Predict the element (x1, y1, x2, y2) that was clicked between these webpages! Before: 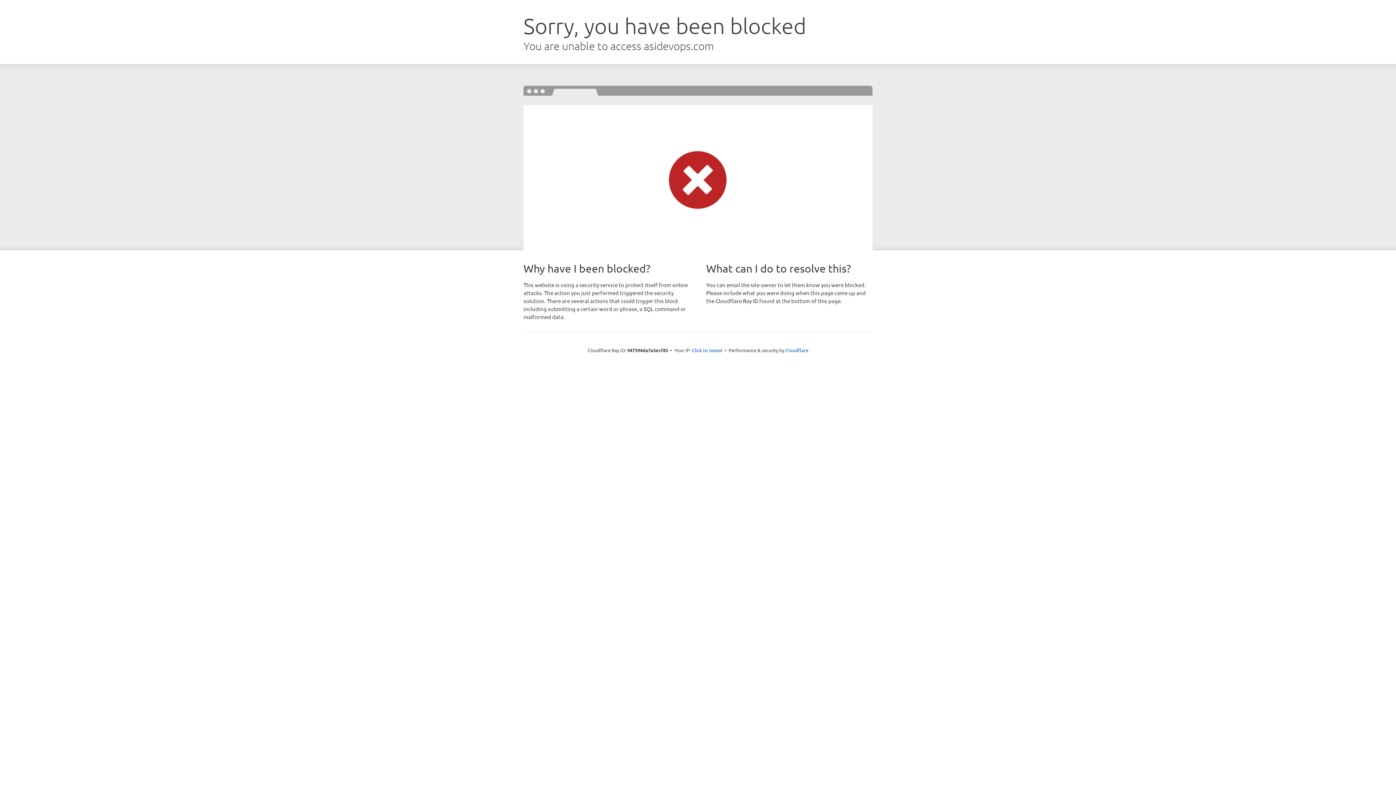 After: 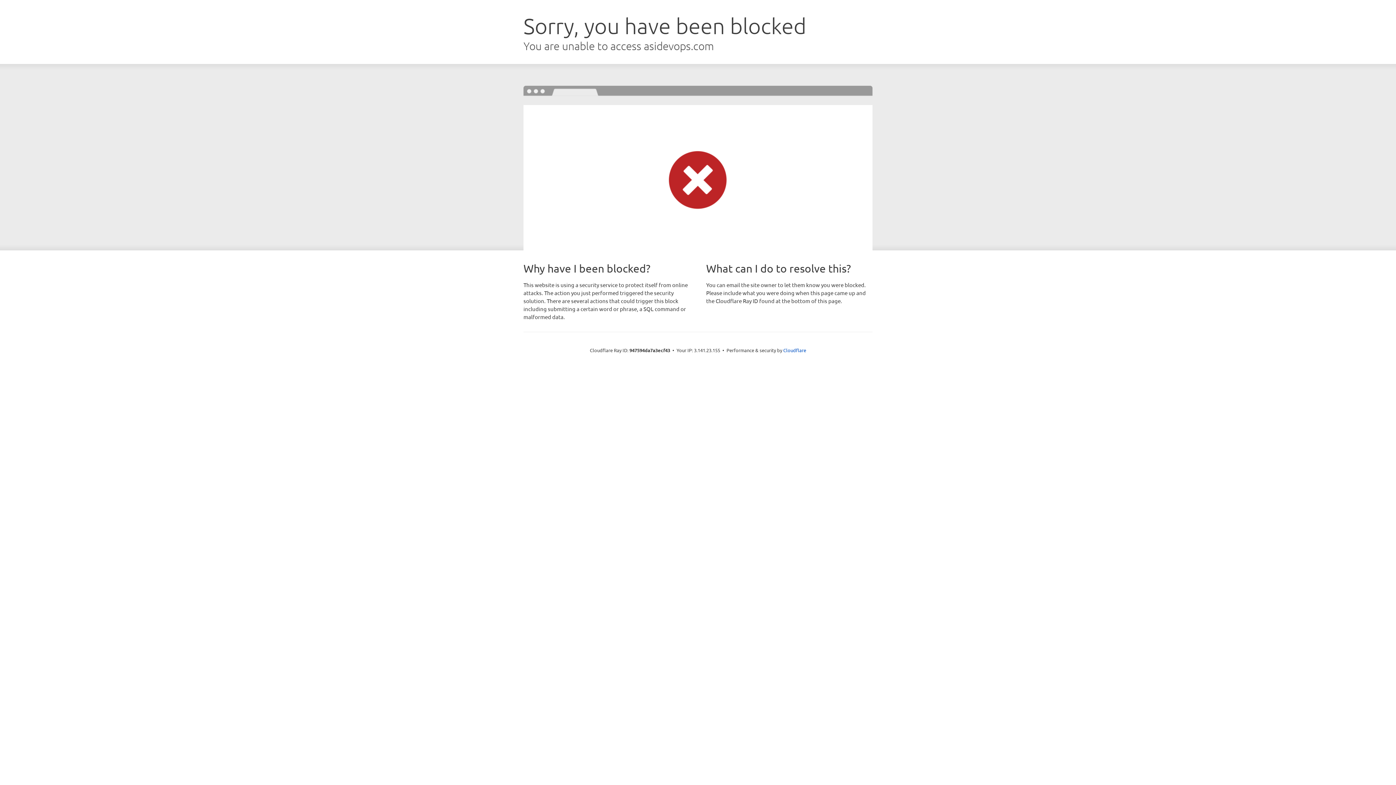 Action: label: Click to reveal bbox: (692, 346, 722, 353)